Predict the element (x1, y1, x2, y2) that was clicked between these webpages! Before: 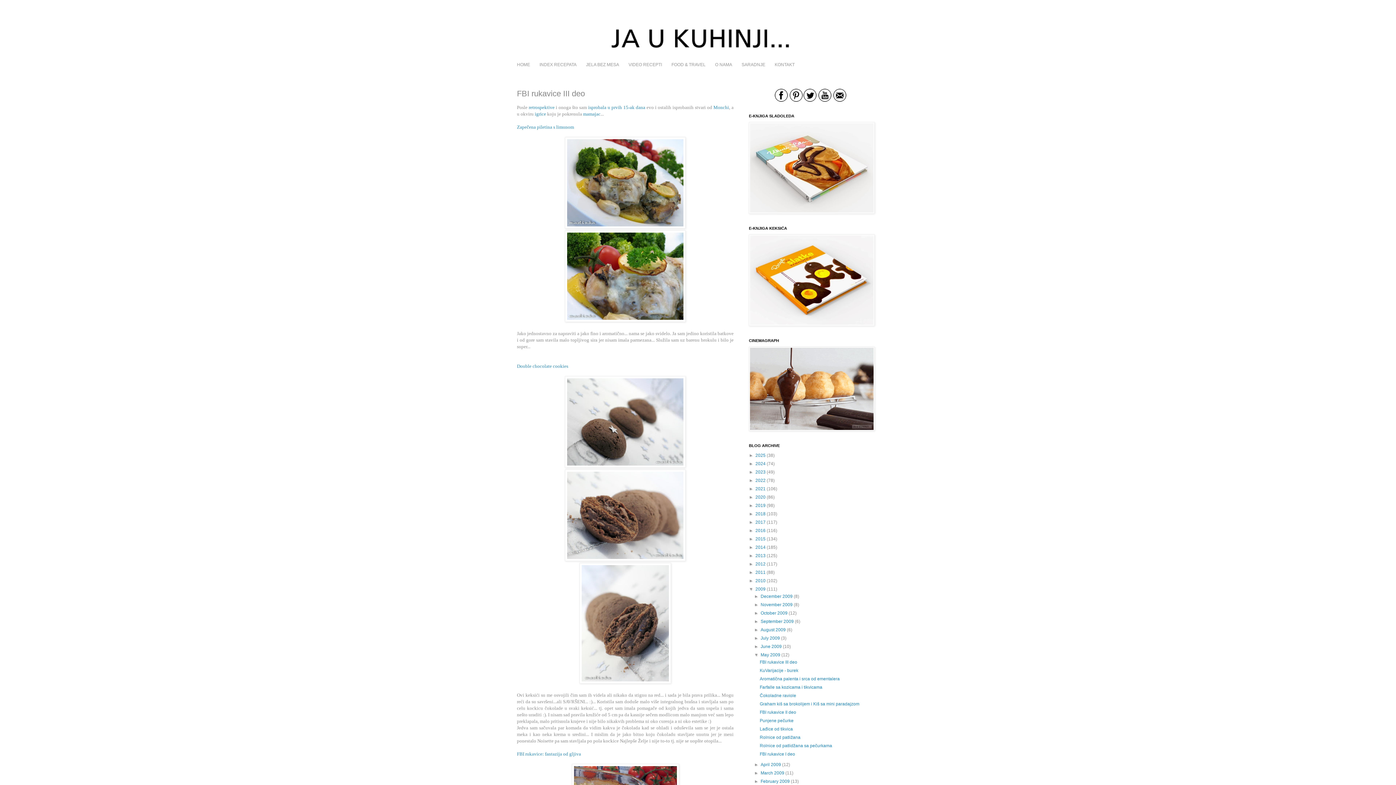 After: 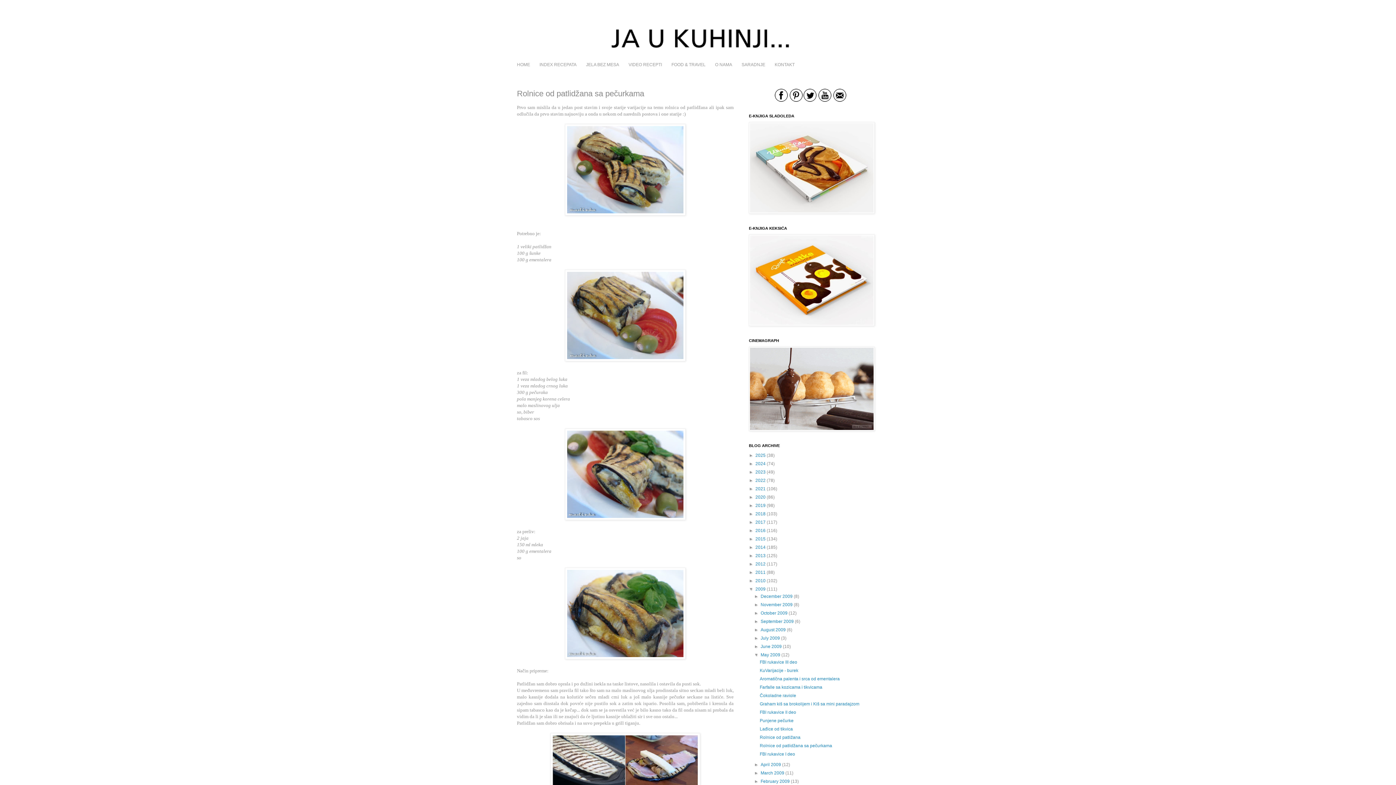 Action: label: Rolnice od patlidžana sa pečurkama bbox: (759, 743, 832, 748)